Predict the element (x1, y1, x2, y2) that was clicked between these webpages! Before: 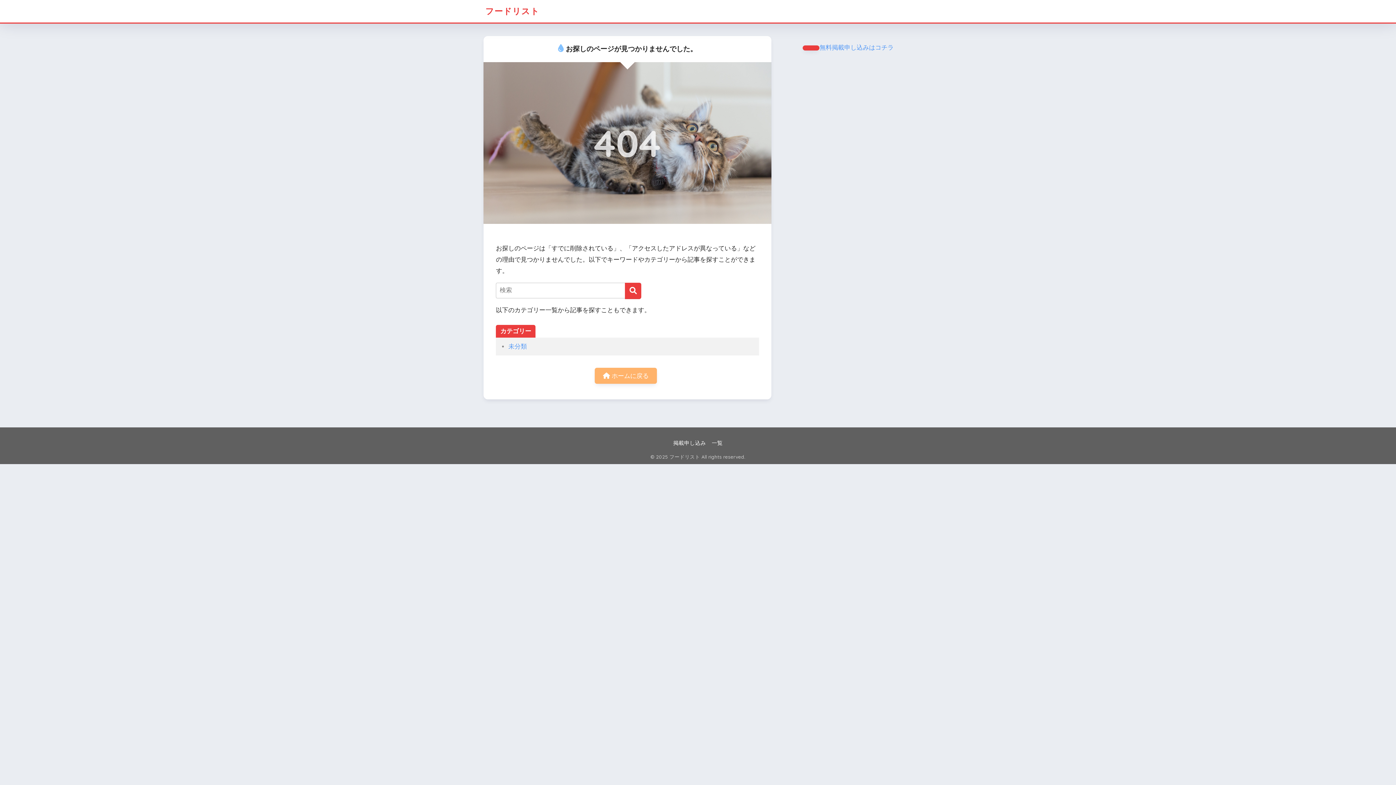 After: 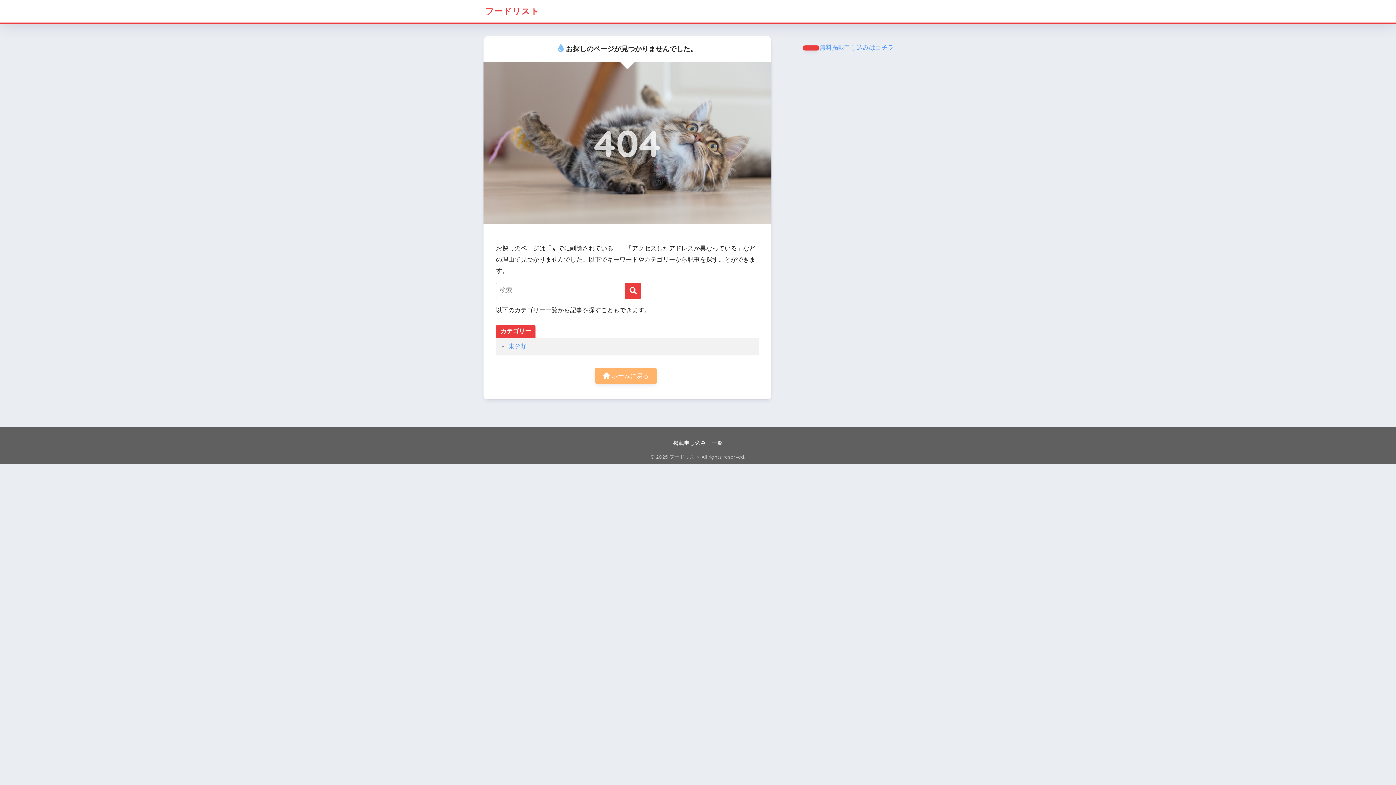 Action: bbox: (802, 45, 819, 50)